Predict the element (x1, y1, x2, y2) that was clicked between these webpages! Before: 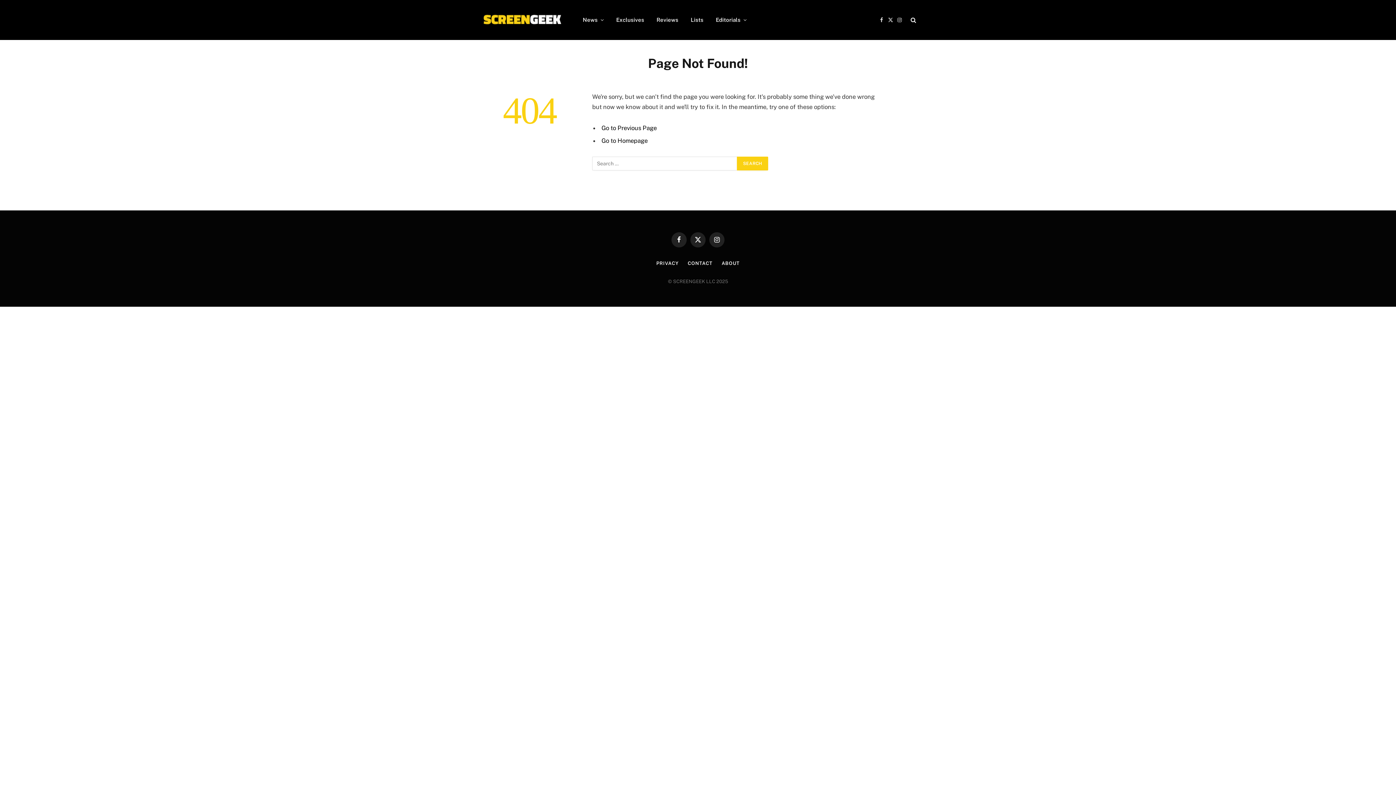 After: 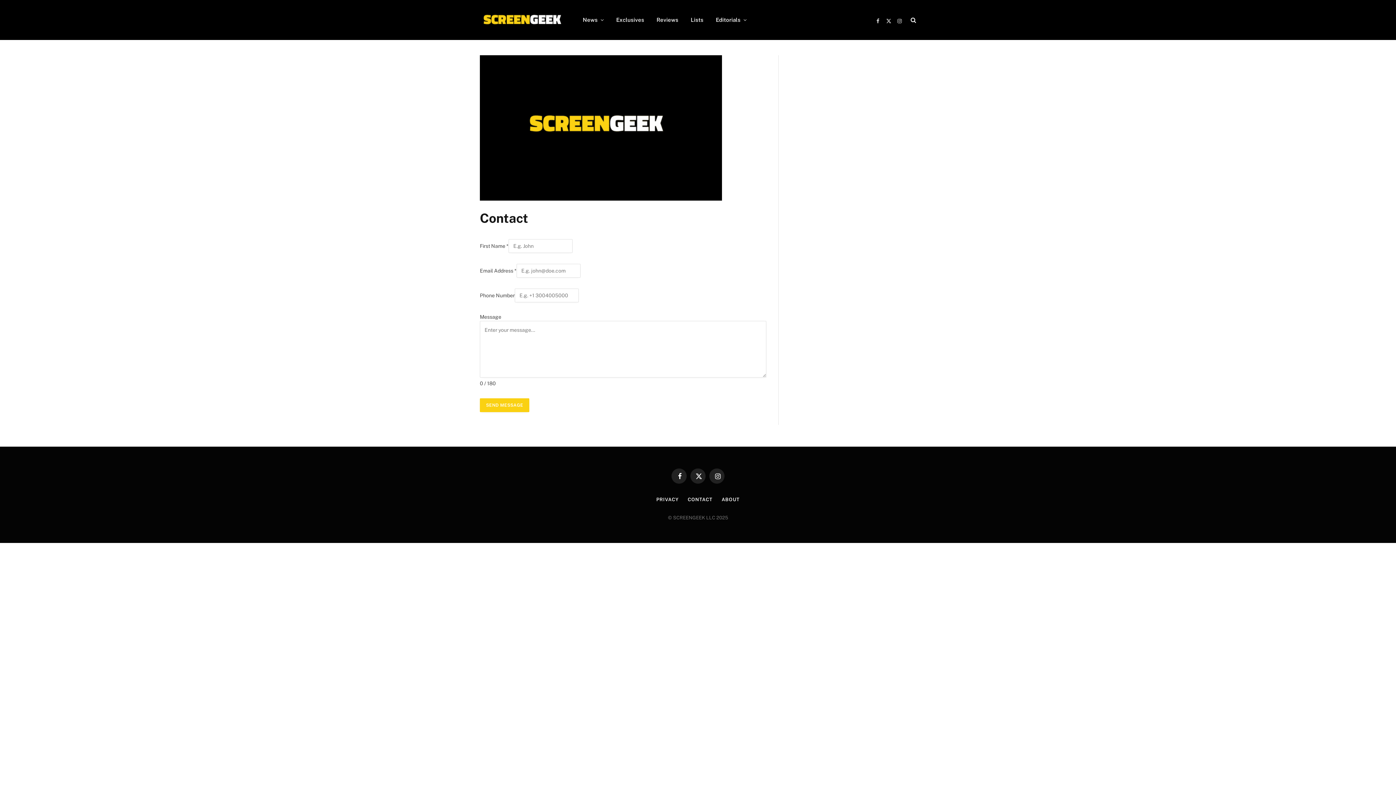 Action: label: CONTACT bbox: (687, 260, 712, 266)